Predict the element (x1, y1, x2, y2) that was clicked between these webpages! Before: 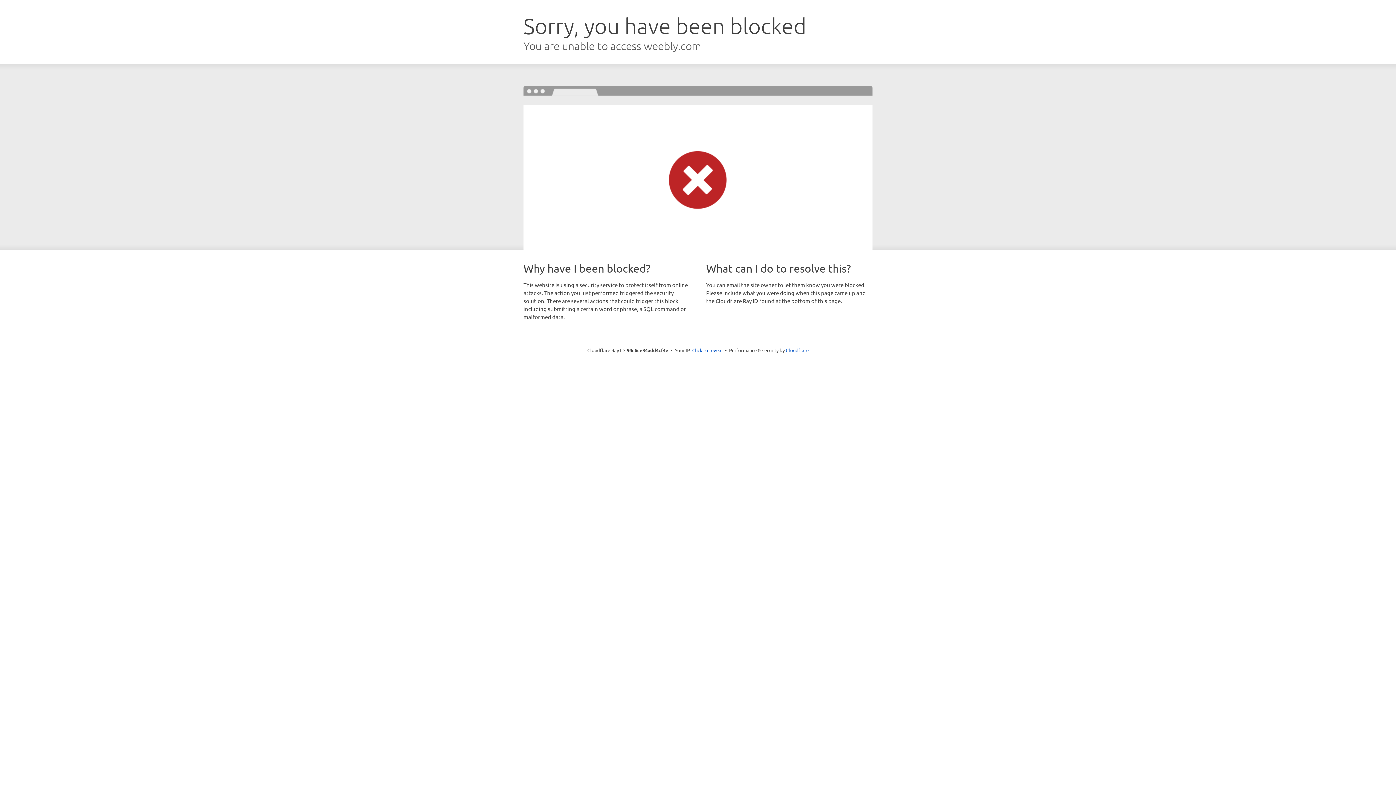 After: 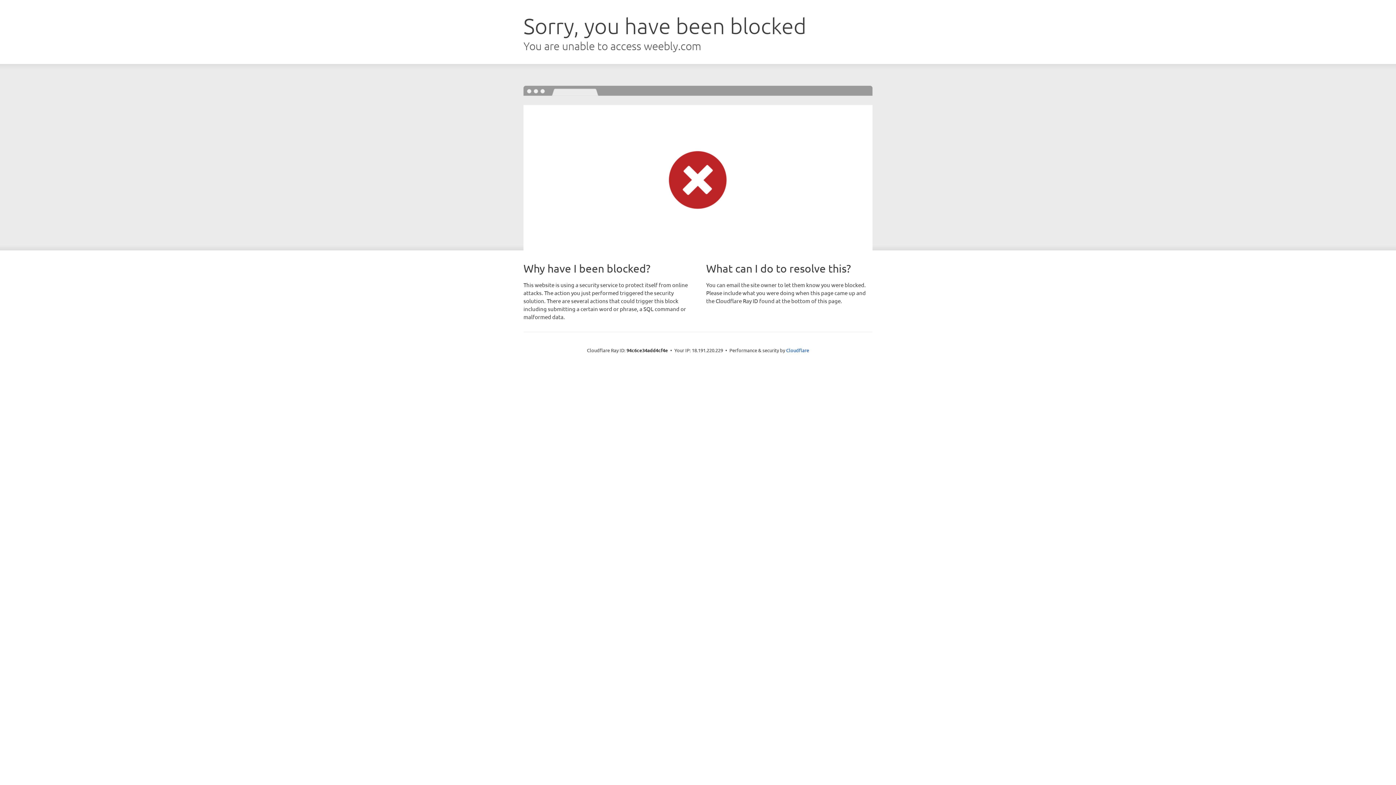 Action: label: Click to reveal bbox: (692, 346, 722, 353)